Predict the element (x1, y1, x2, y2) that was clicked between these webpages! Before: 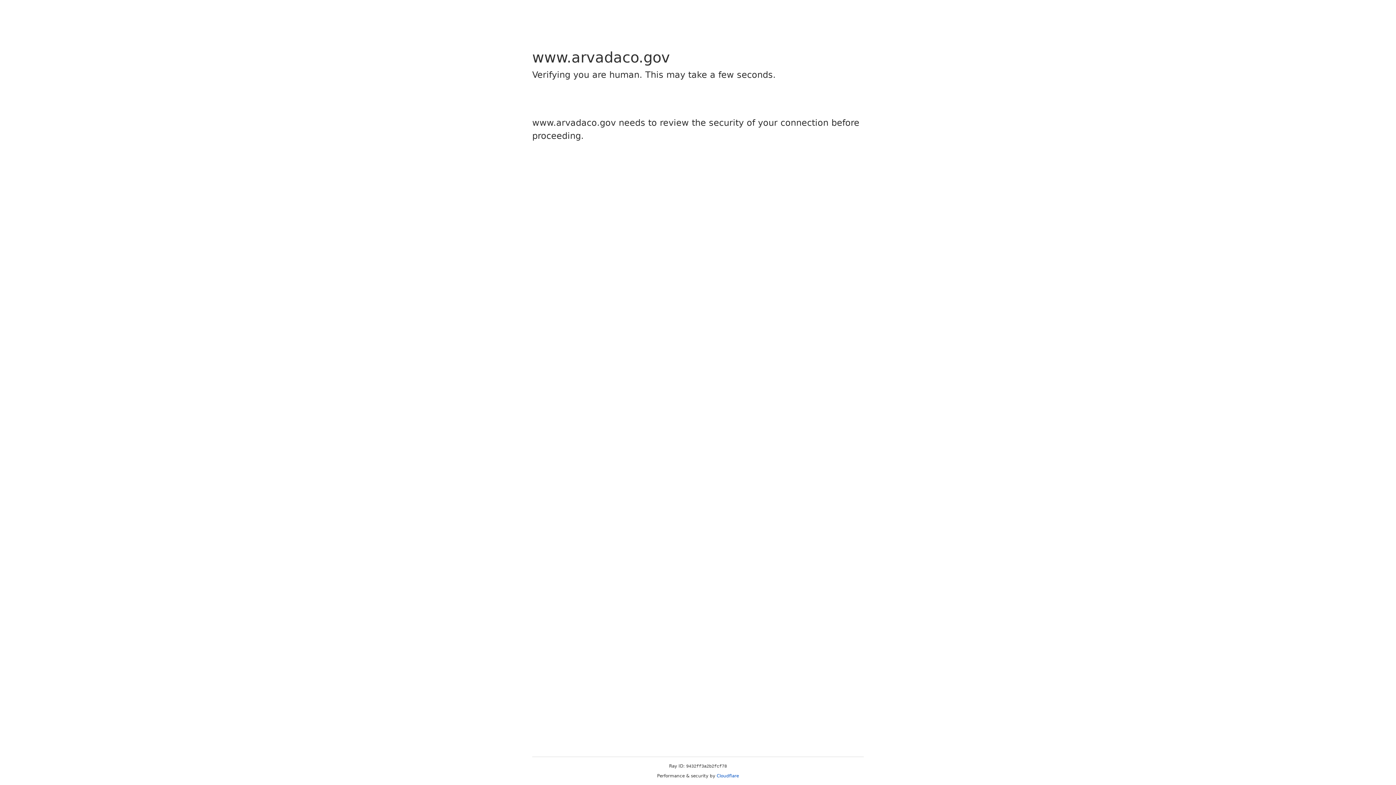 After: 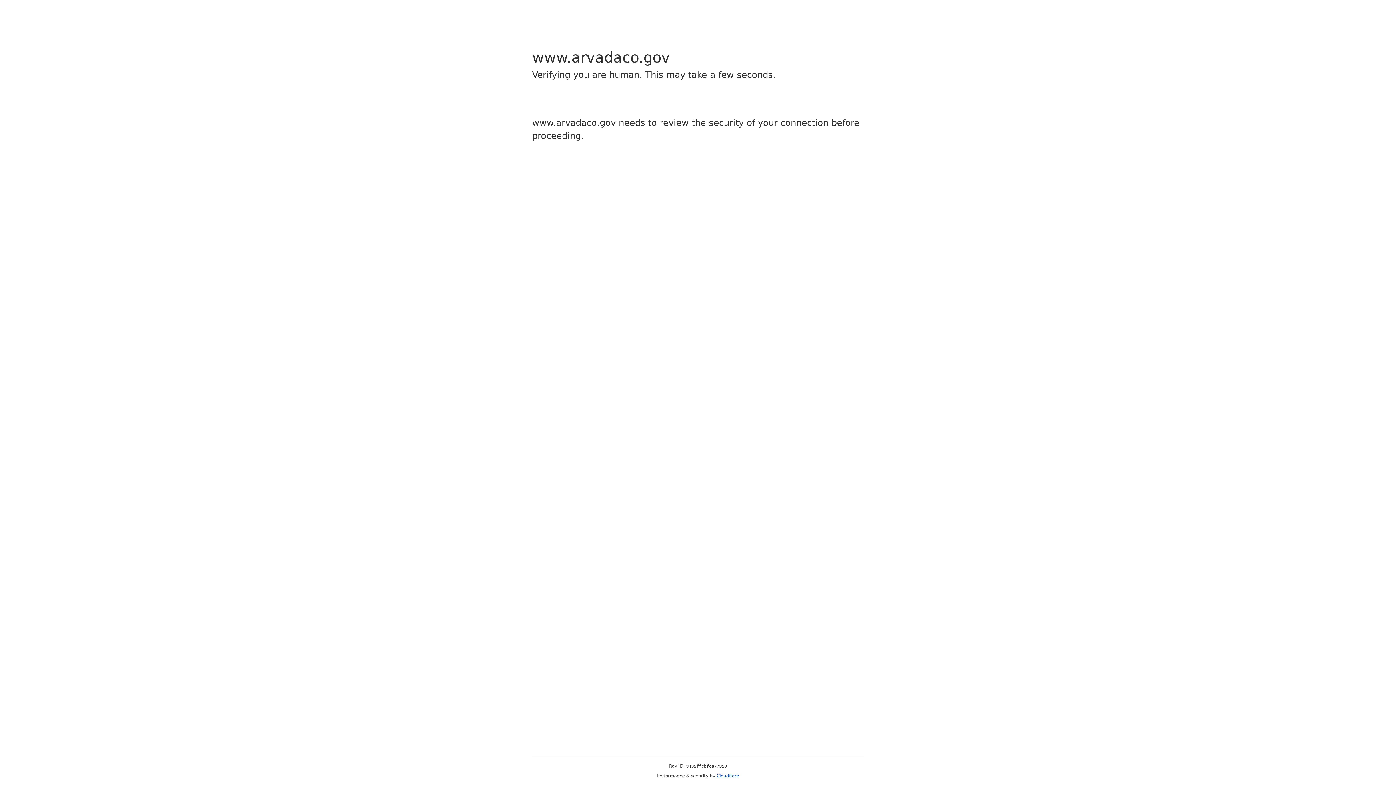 Action: label: Cloudflare bbox: (716, 773, 739, 778)